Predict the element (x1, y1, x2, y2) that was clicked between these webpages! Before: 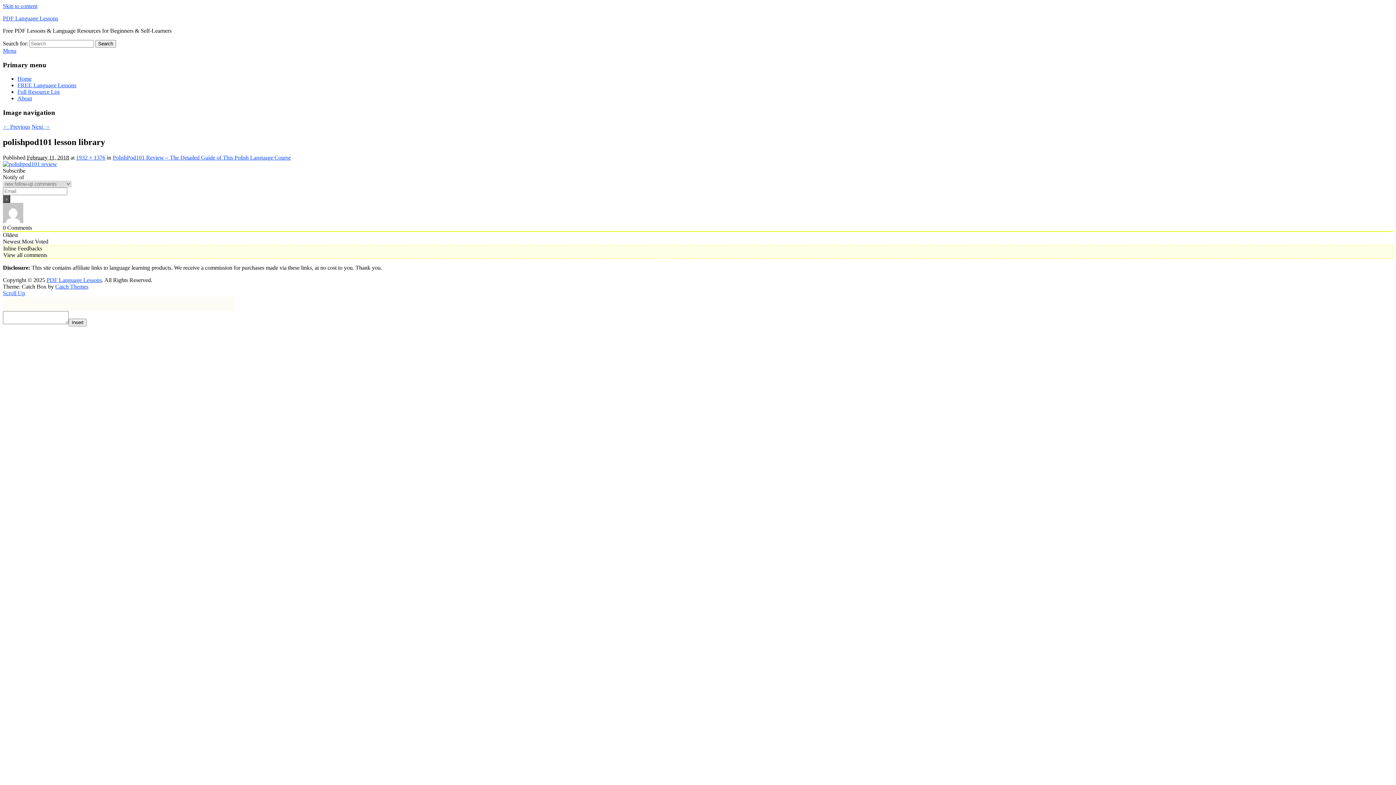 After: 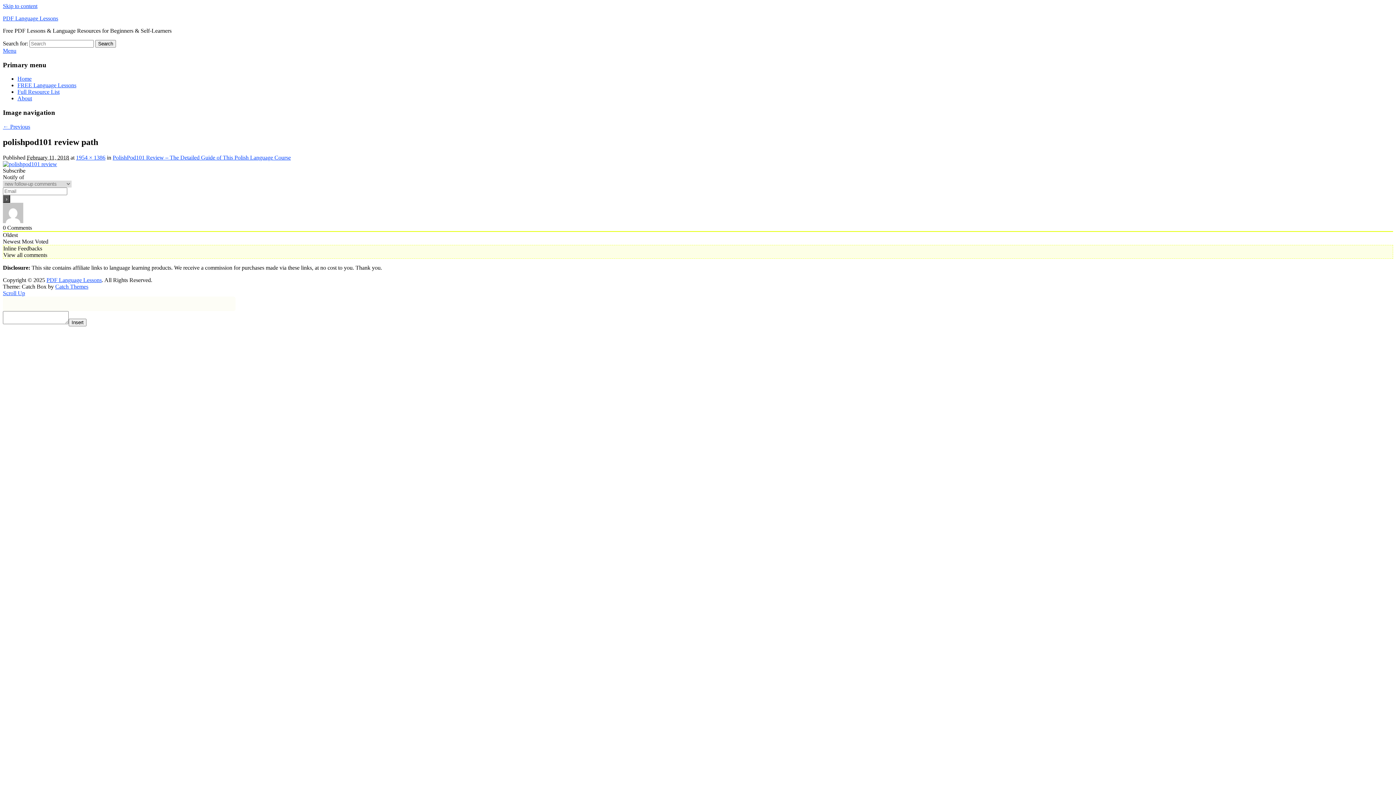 Action: bbox: (31, 123, 50, 129) label: Next →